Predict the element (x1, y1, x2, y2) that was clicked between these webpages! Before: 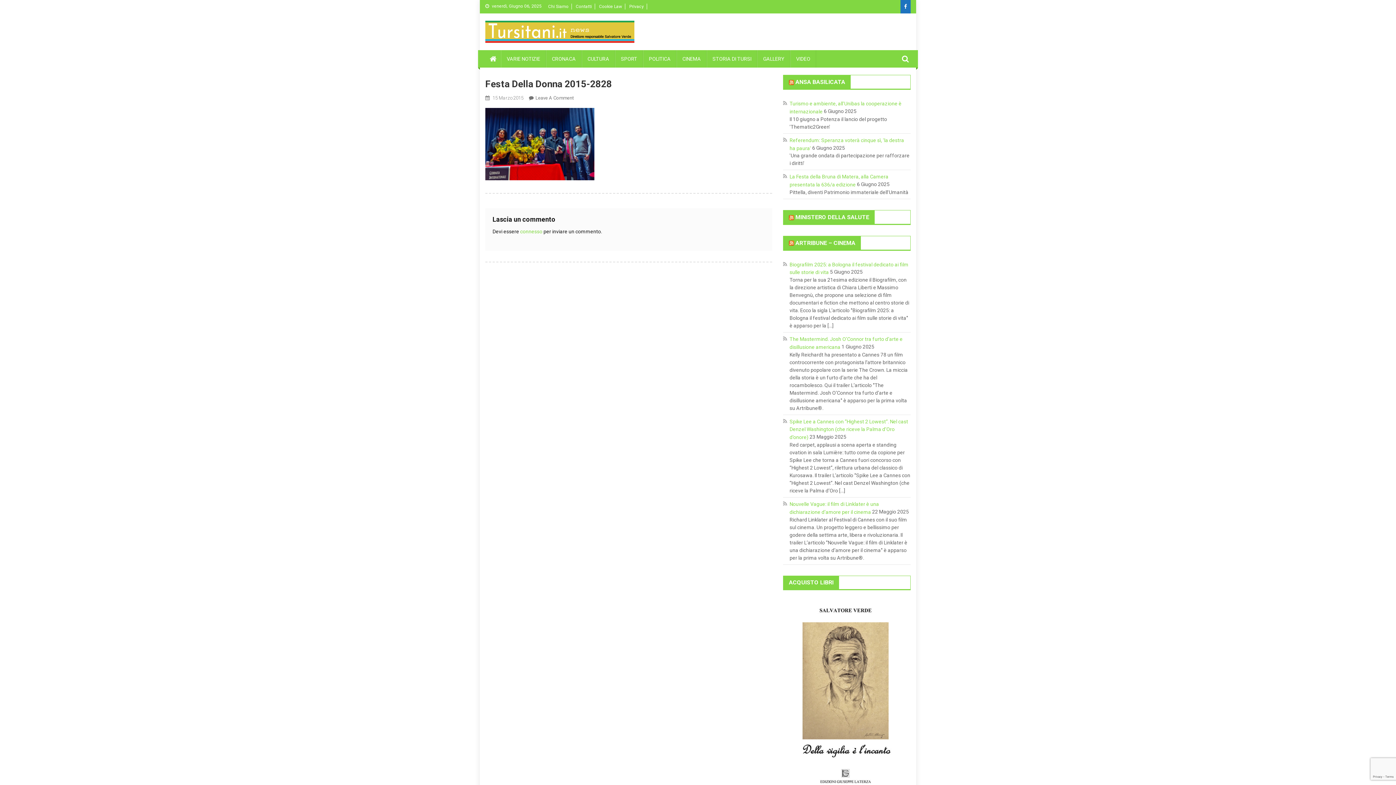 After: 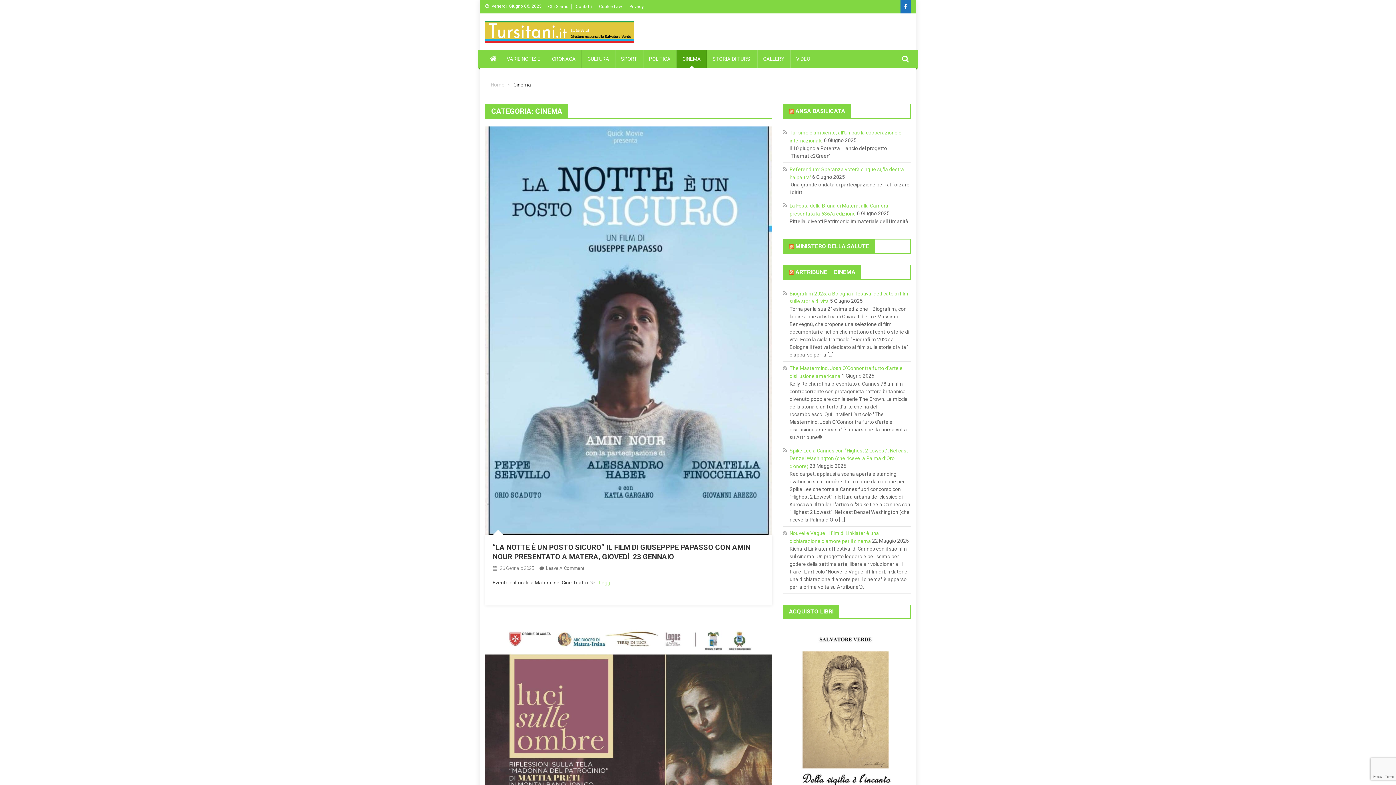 Action: bbox: (676, 50, 706, 67) label: CINEMA